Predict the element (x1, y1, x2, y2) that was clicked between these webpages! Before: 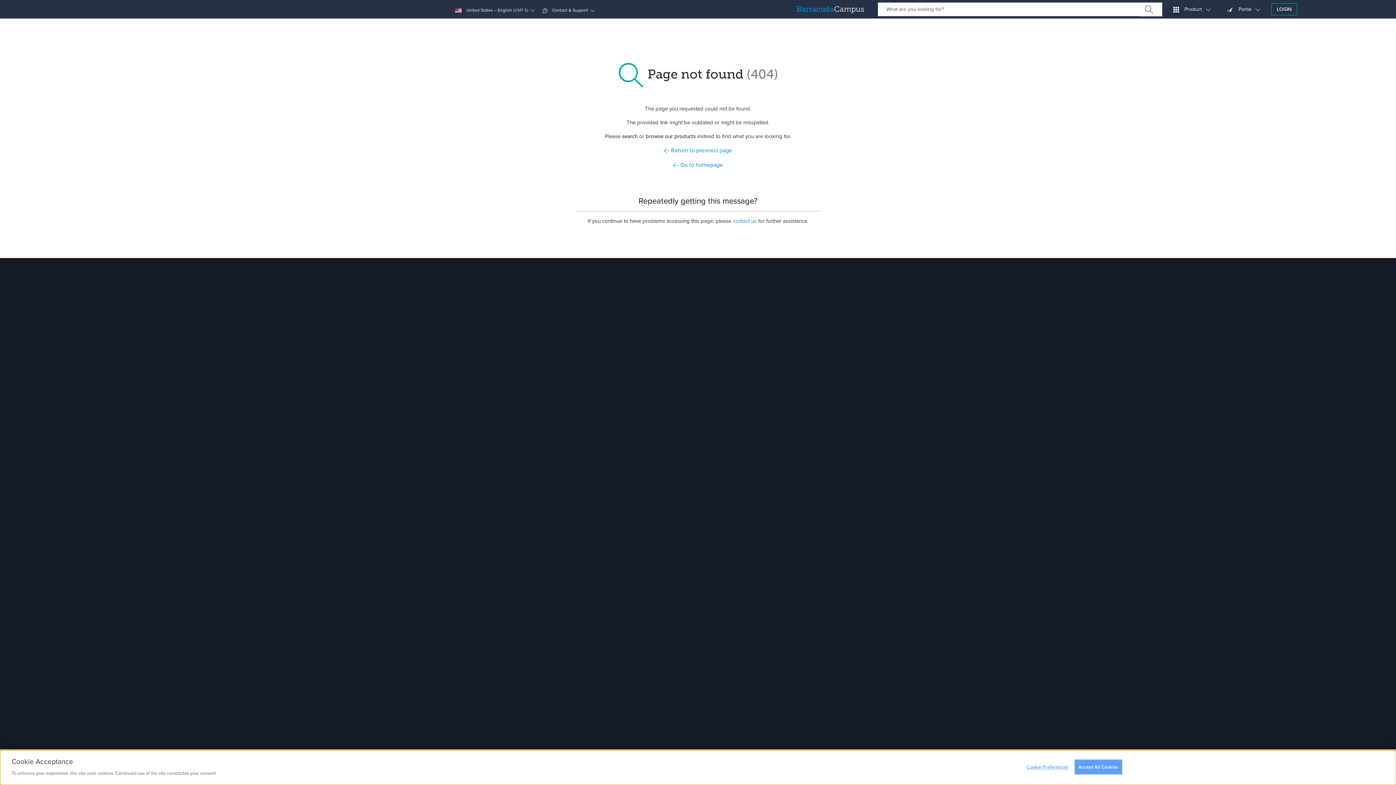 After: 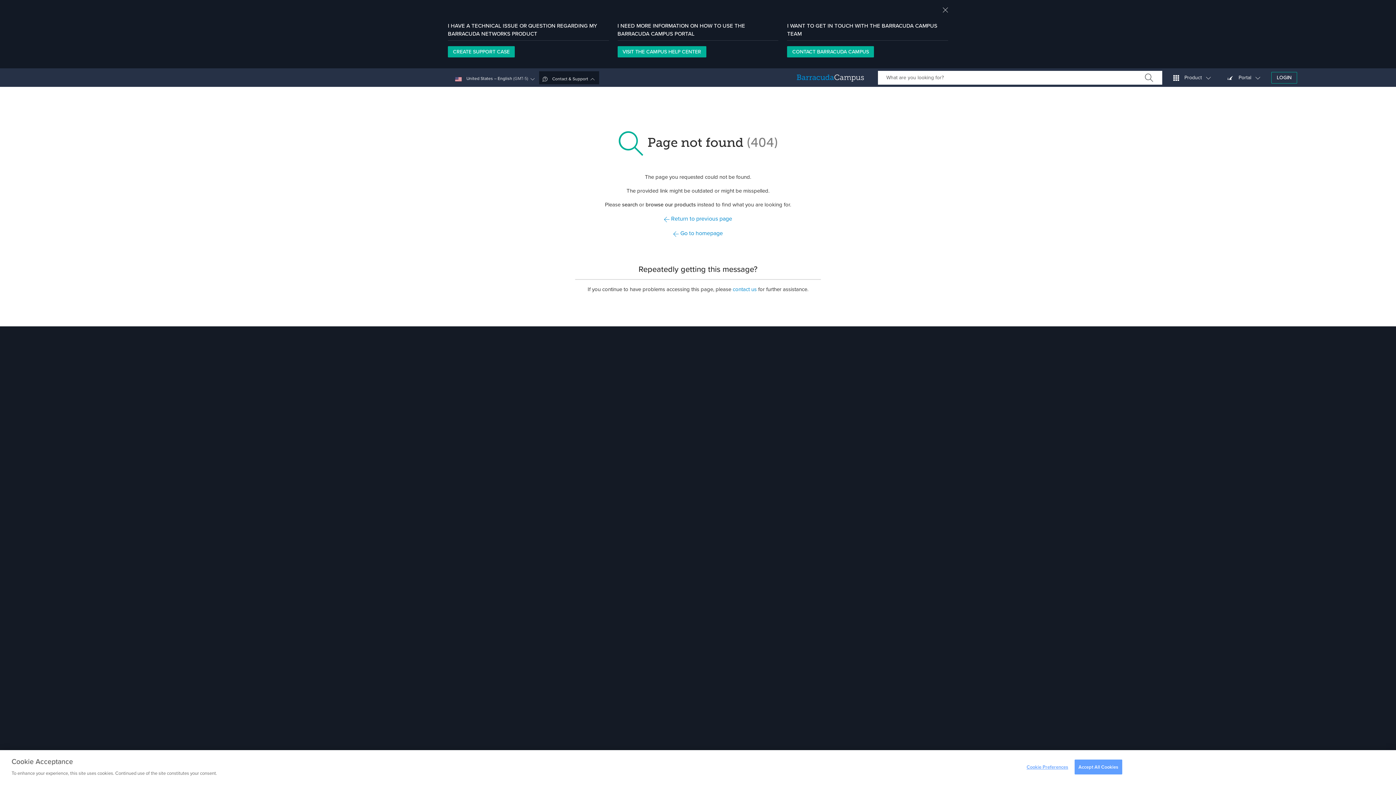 Action: label:  Contact & Support bbox: (539, 2, 599, 15)